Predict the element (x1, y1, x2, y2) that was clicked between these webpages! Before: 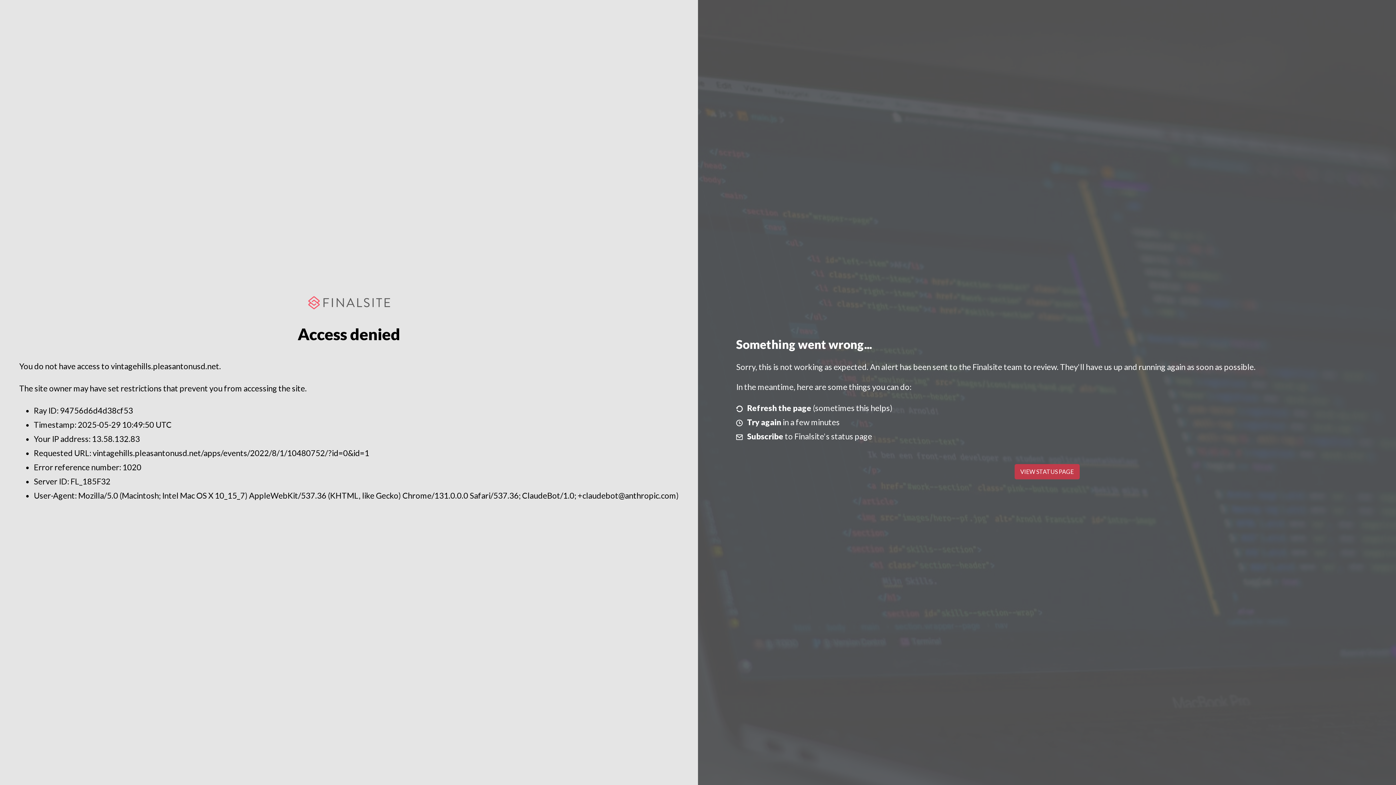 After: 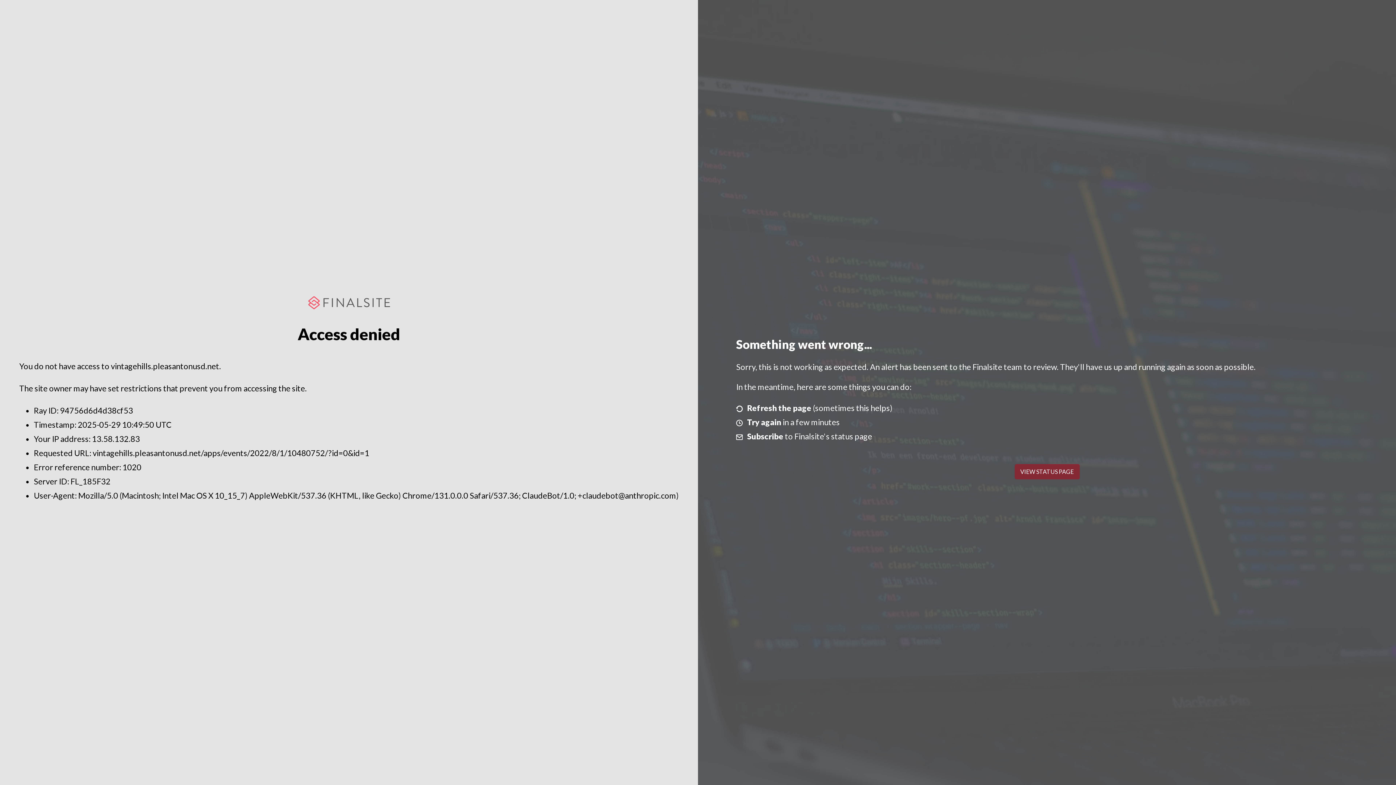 Action: label: VIEW STATUS PAGE bbox: (1014, 464, 1079, 479)